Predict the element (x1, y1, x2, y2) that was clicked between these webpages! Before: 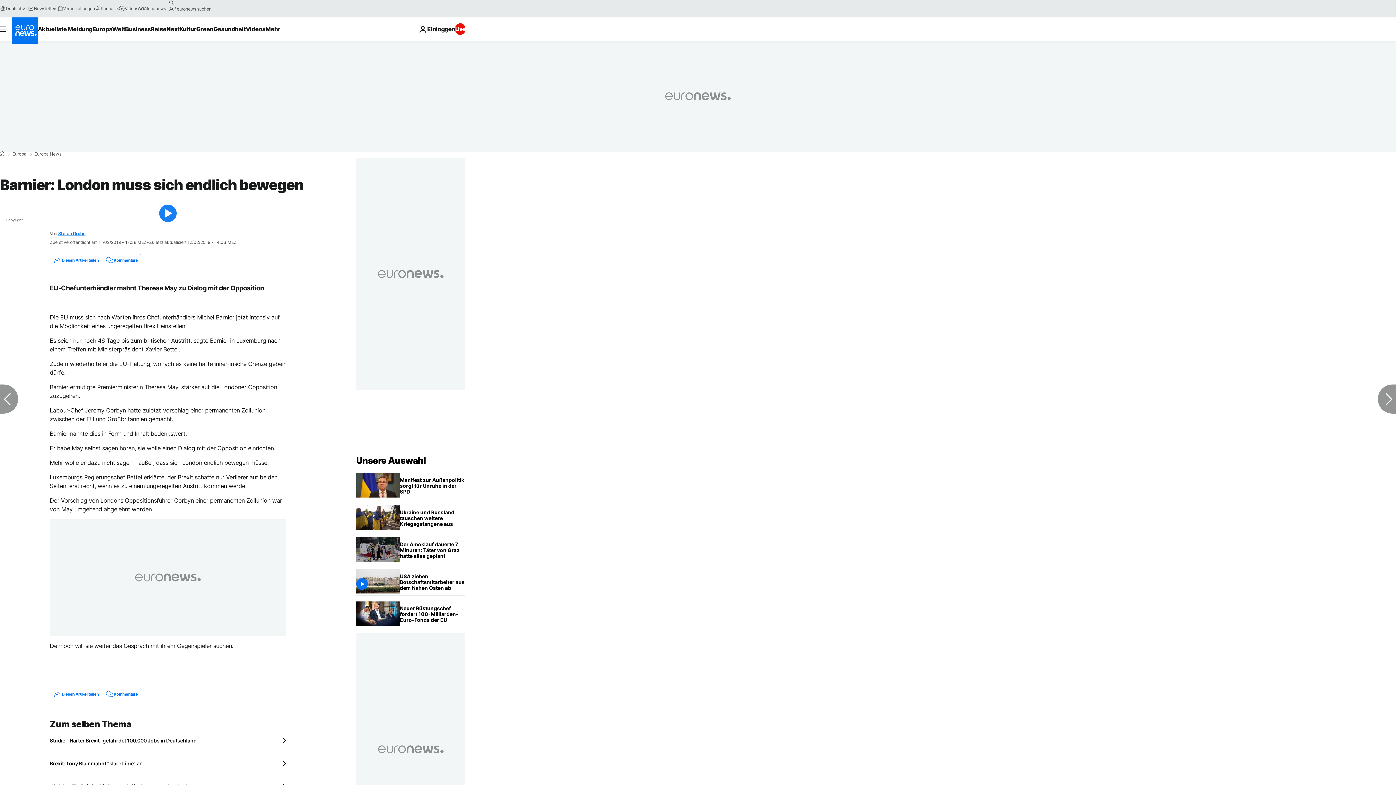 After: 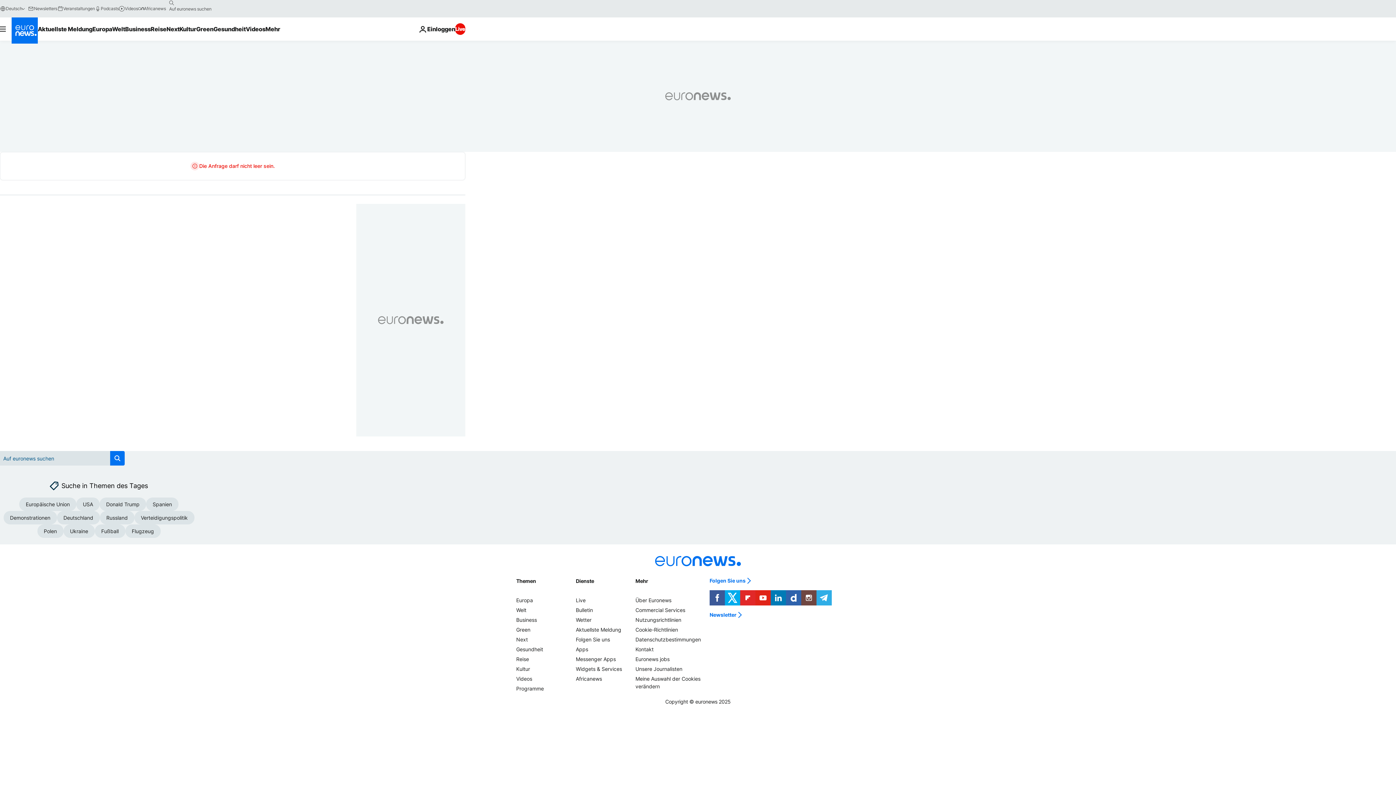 Action: bbox: (165, -2, 177, 8) label: search button